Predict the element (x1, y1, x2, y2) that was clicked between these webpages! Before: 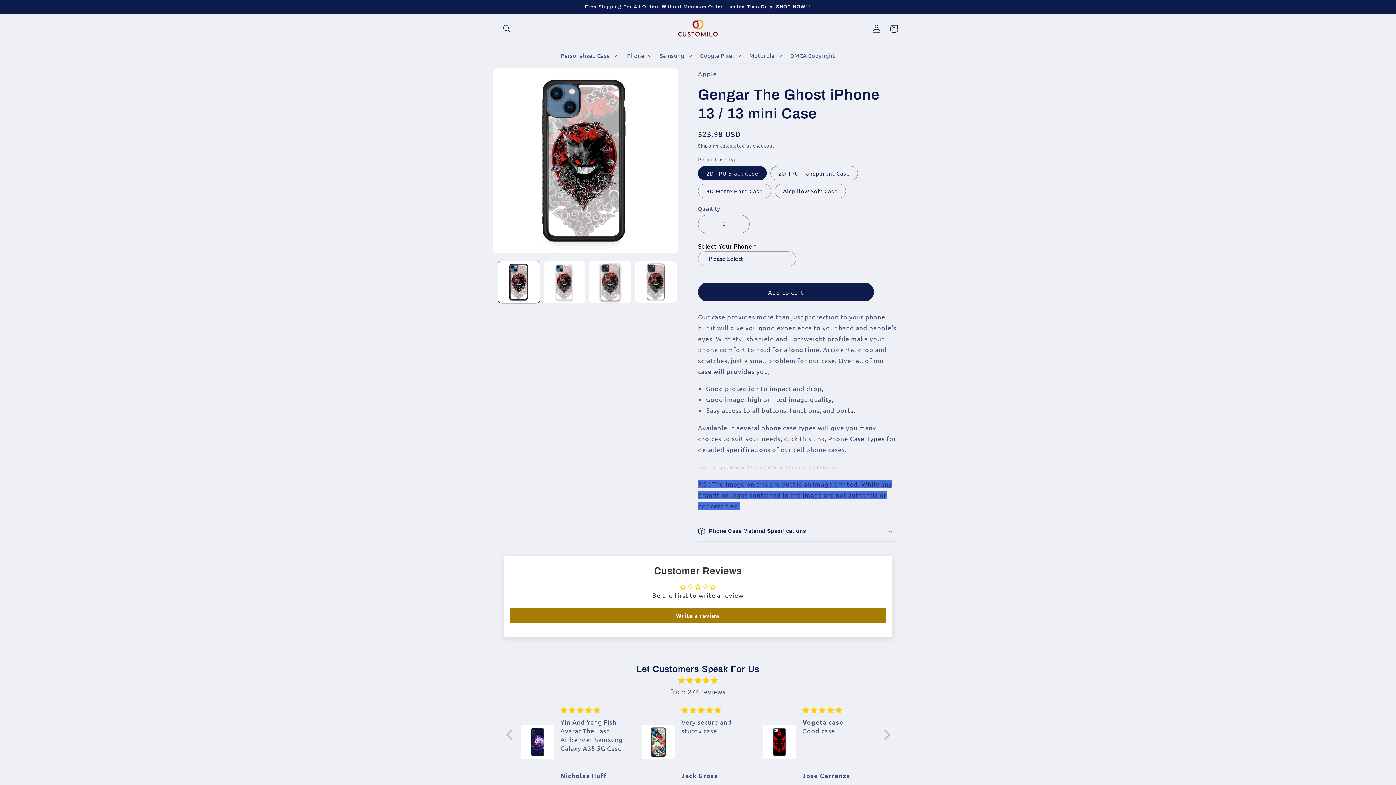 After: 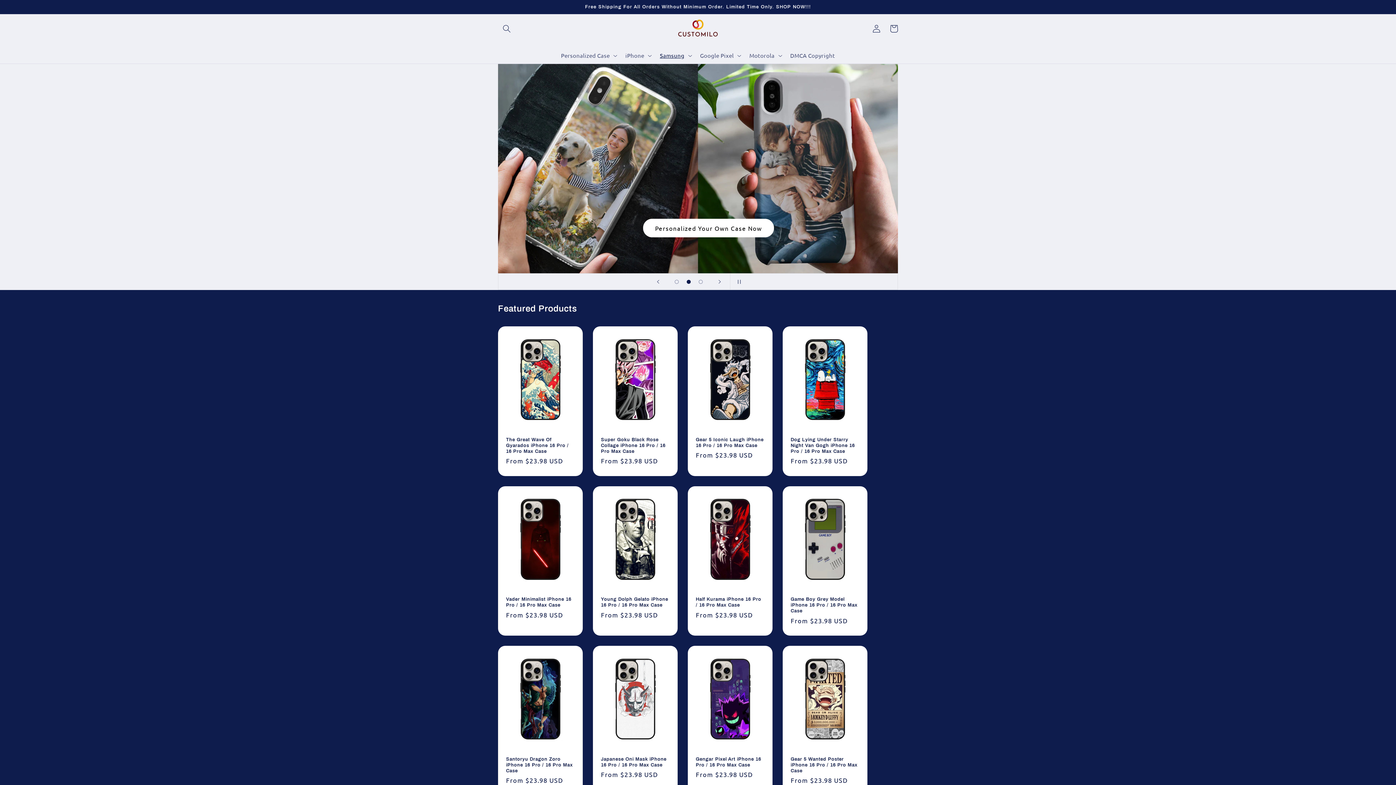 Action: bbox: (673, 14, 723, 43)